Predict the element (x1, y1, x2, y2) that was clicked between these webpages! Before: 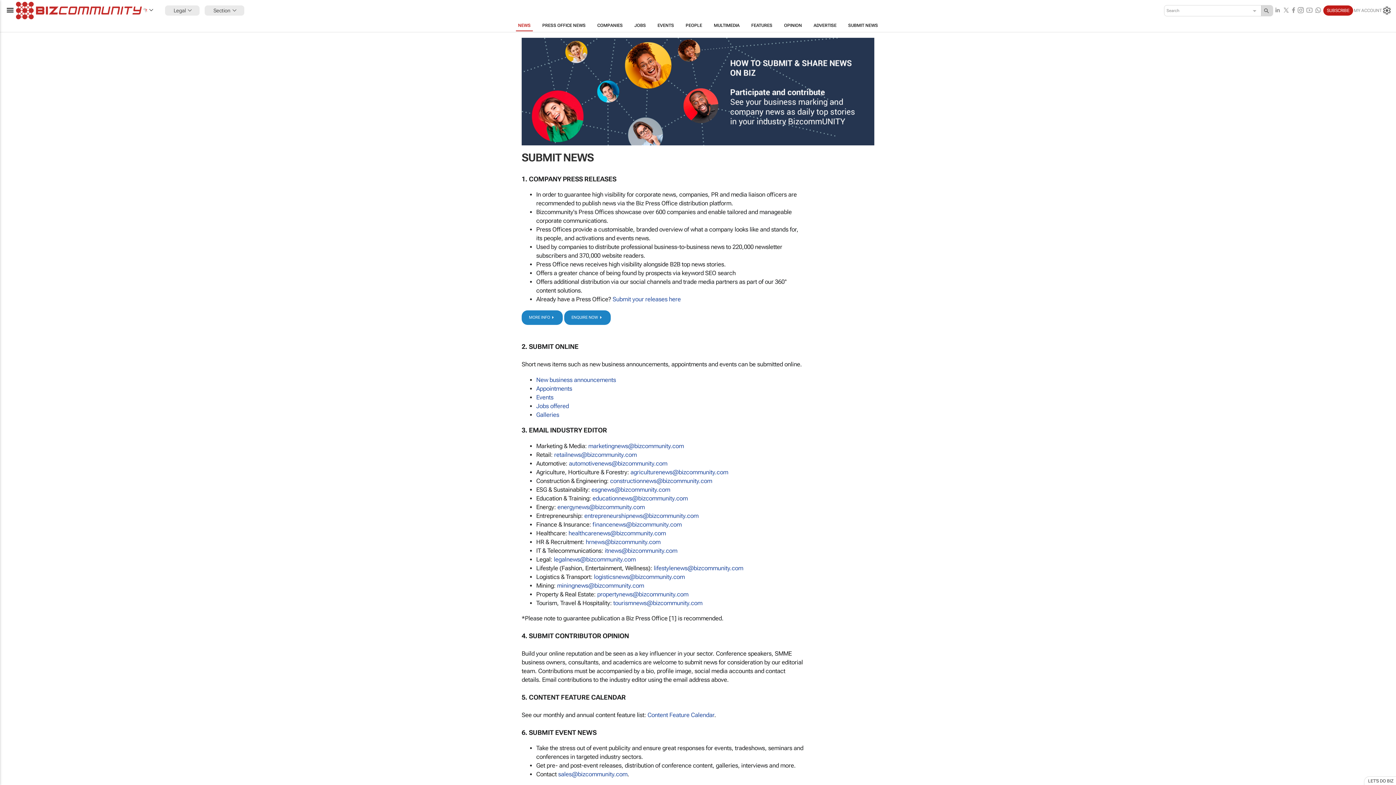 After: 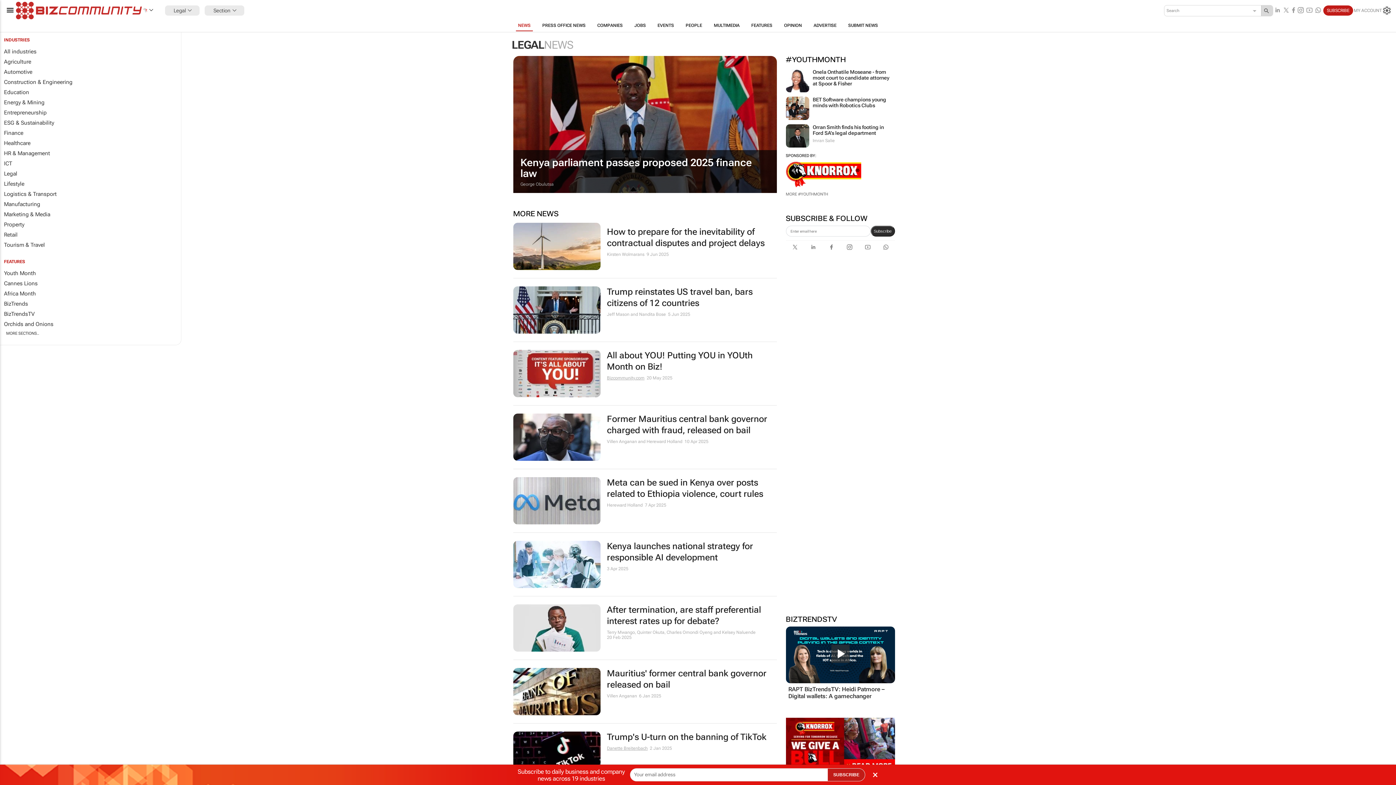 Action: bbox: (204, 5, 244, 15) label: Section